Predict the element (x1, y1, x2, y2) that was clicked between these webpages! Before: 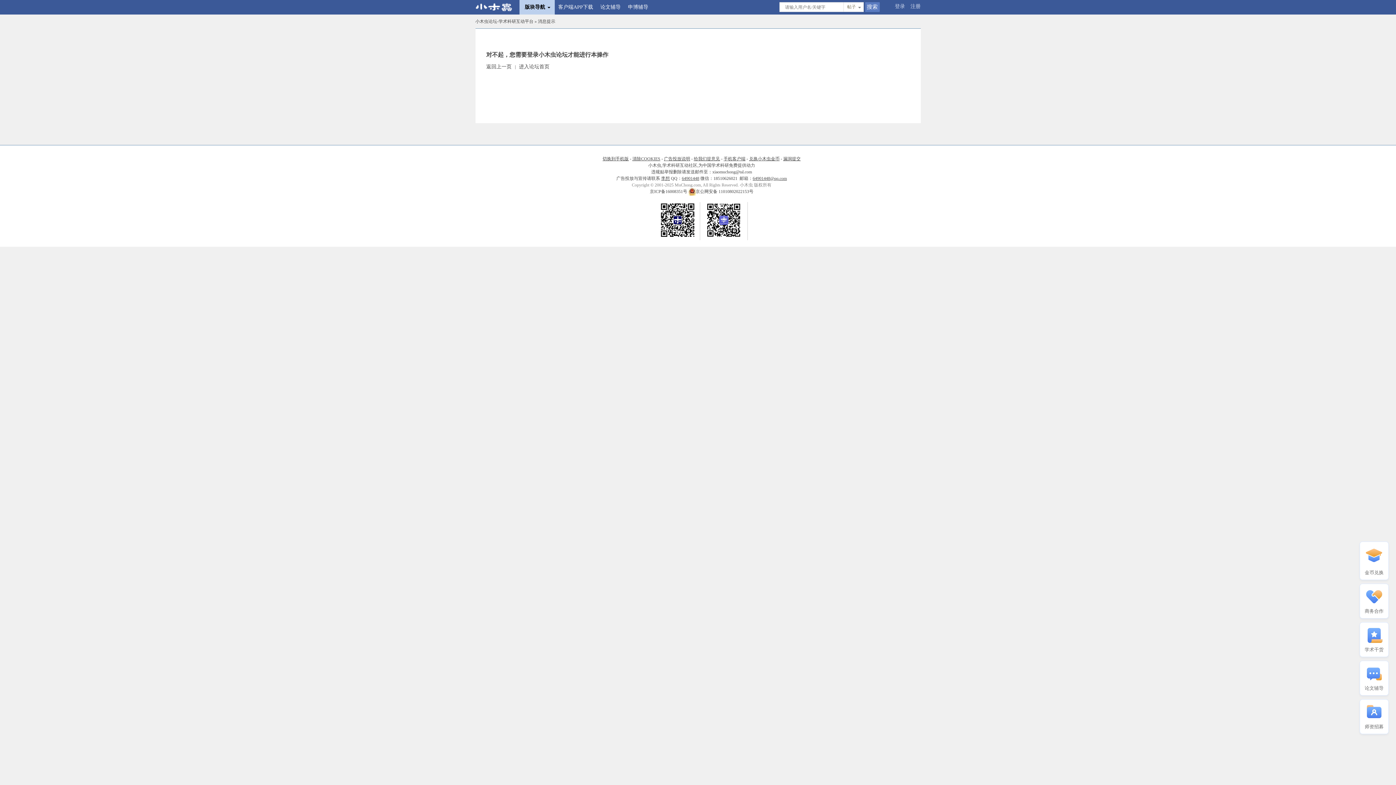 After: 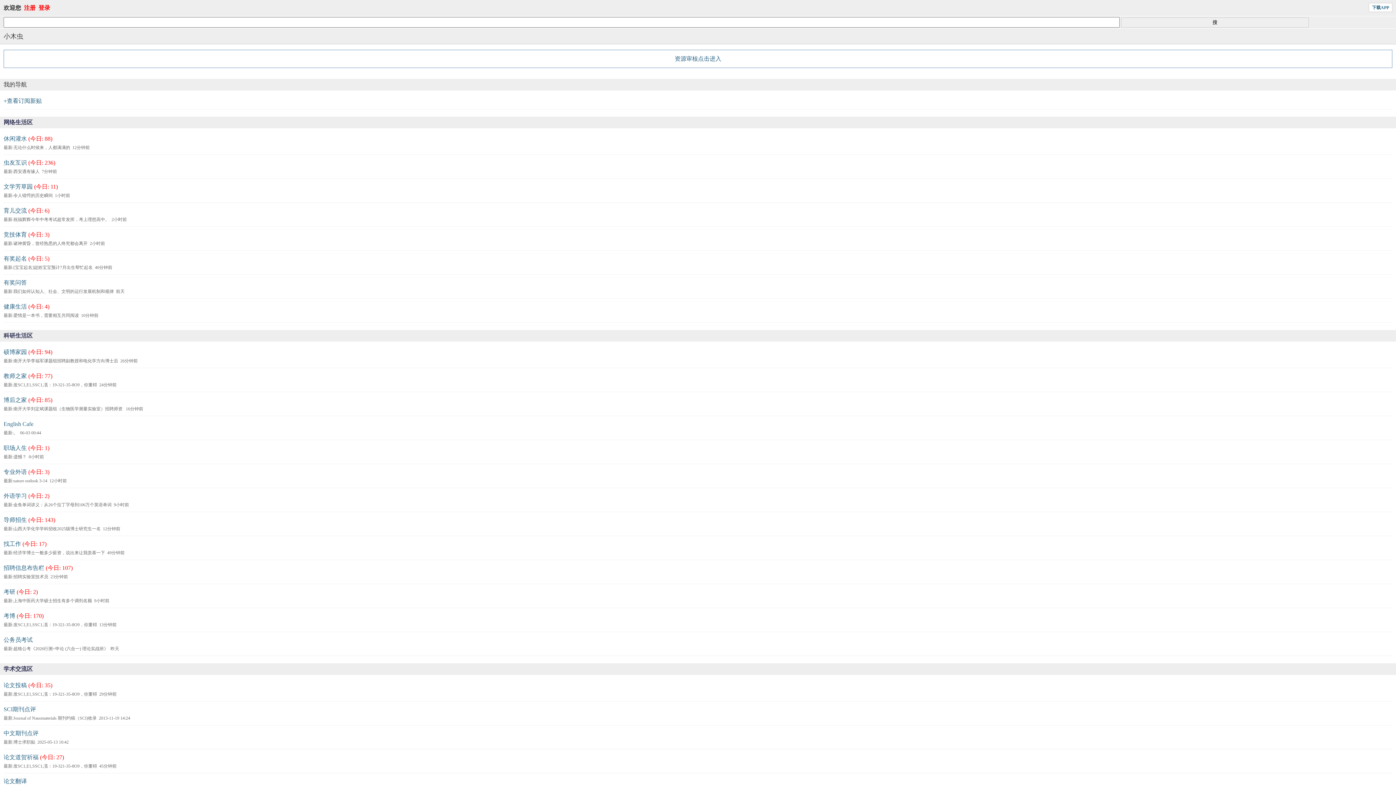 Action: label: 切换到手机版 bbox: (602, 156, 628, 161)